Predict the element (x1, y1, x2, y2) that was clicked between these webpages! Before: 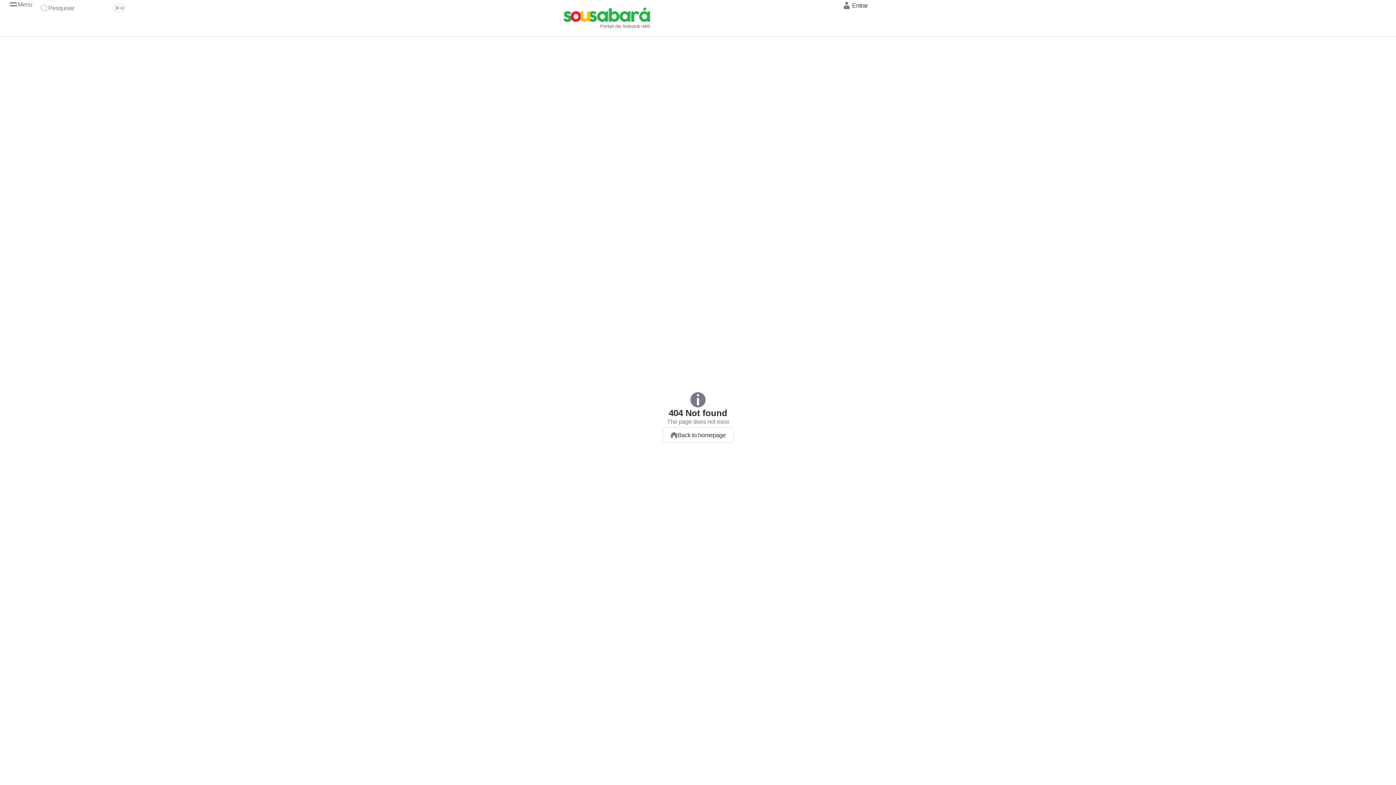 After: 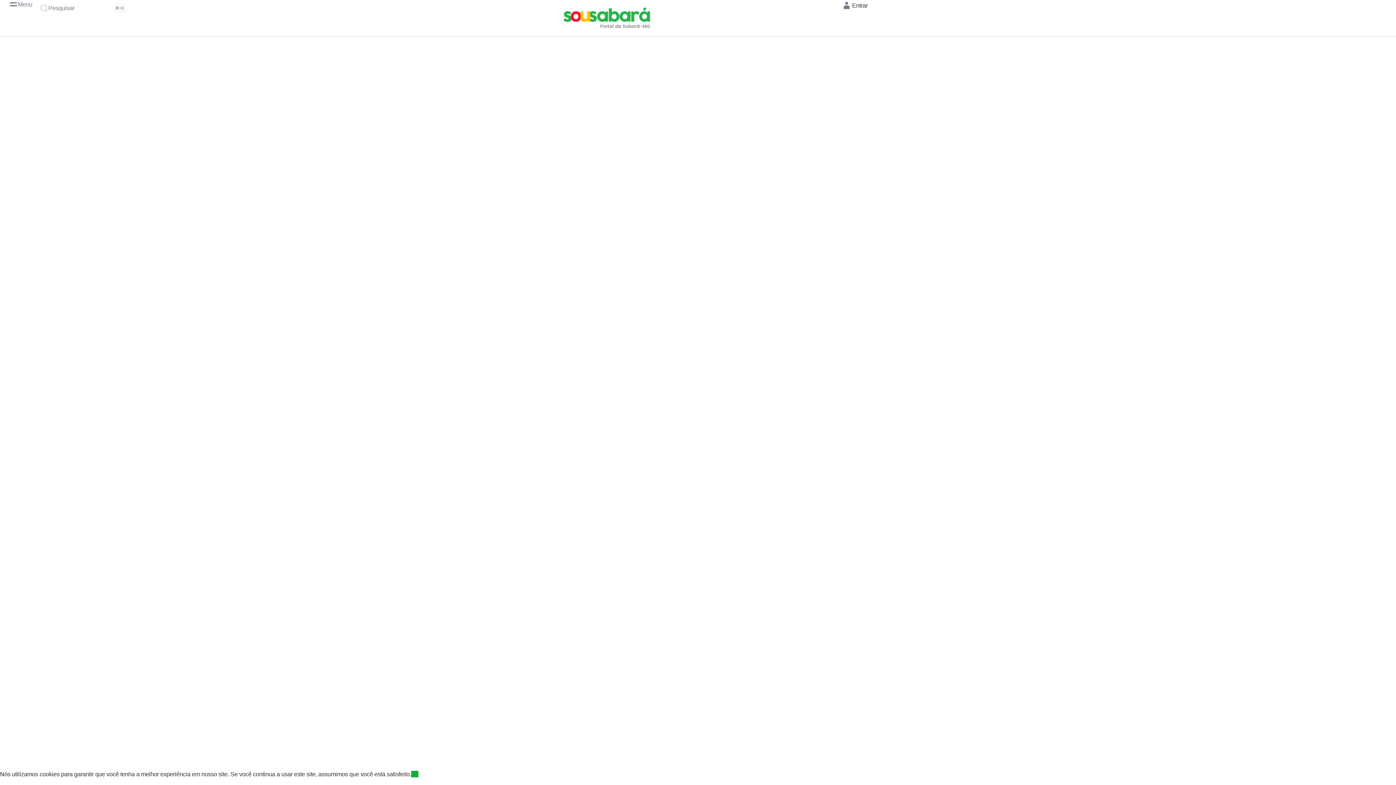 Action: bbox: (841, 0, 868, 10) label: Entrar